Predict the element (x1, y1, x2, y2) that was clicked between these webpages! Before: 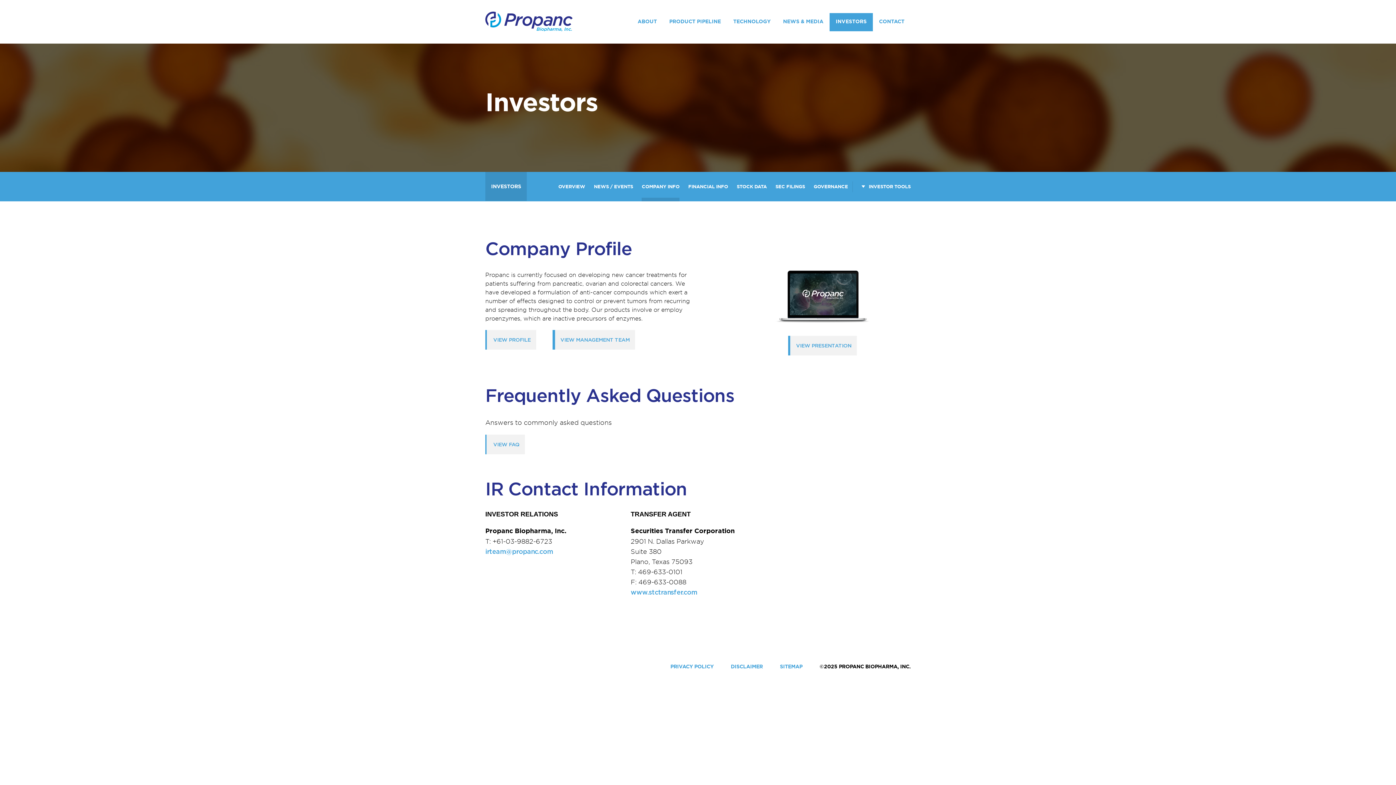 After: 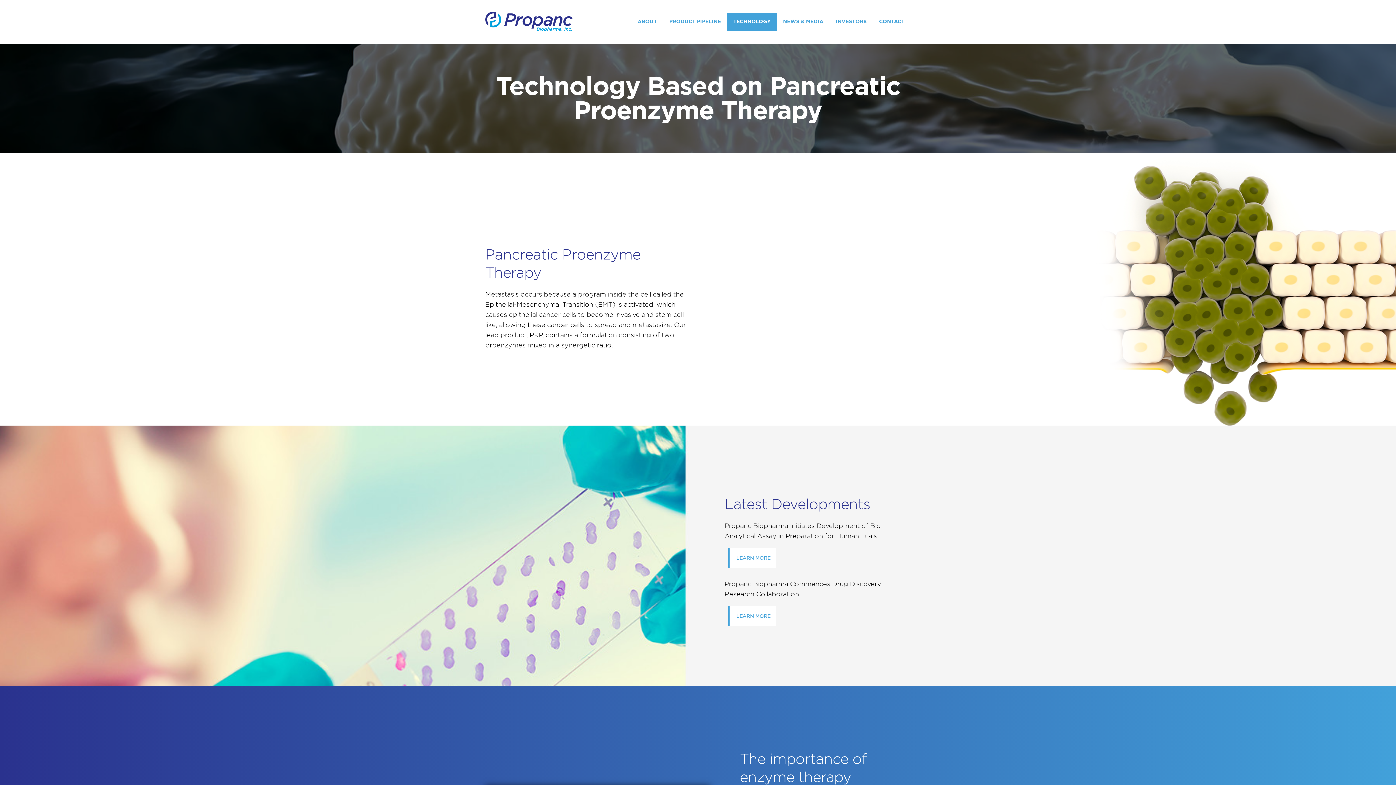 Action: bbox: (727, 17, 777, 43) label: TECHNOLOGY